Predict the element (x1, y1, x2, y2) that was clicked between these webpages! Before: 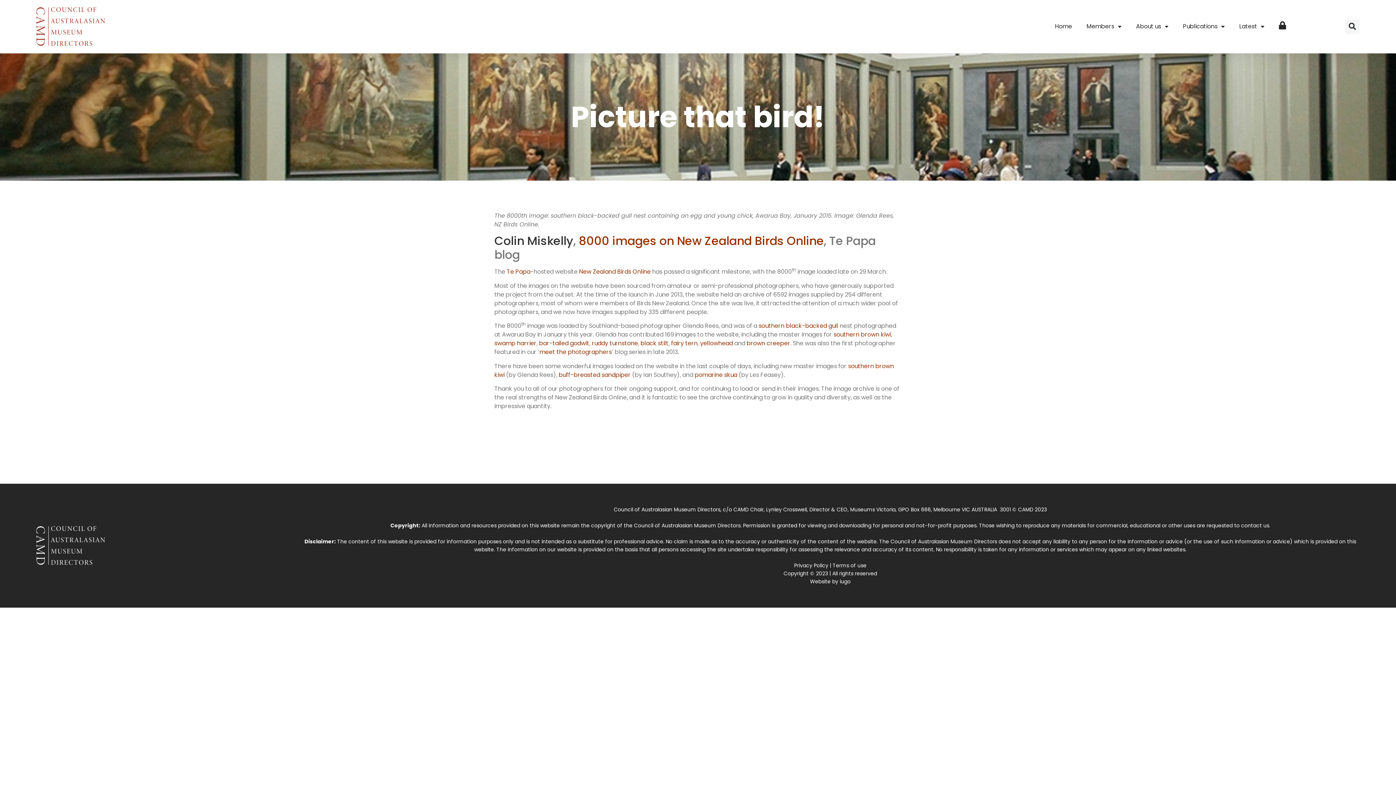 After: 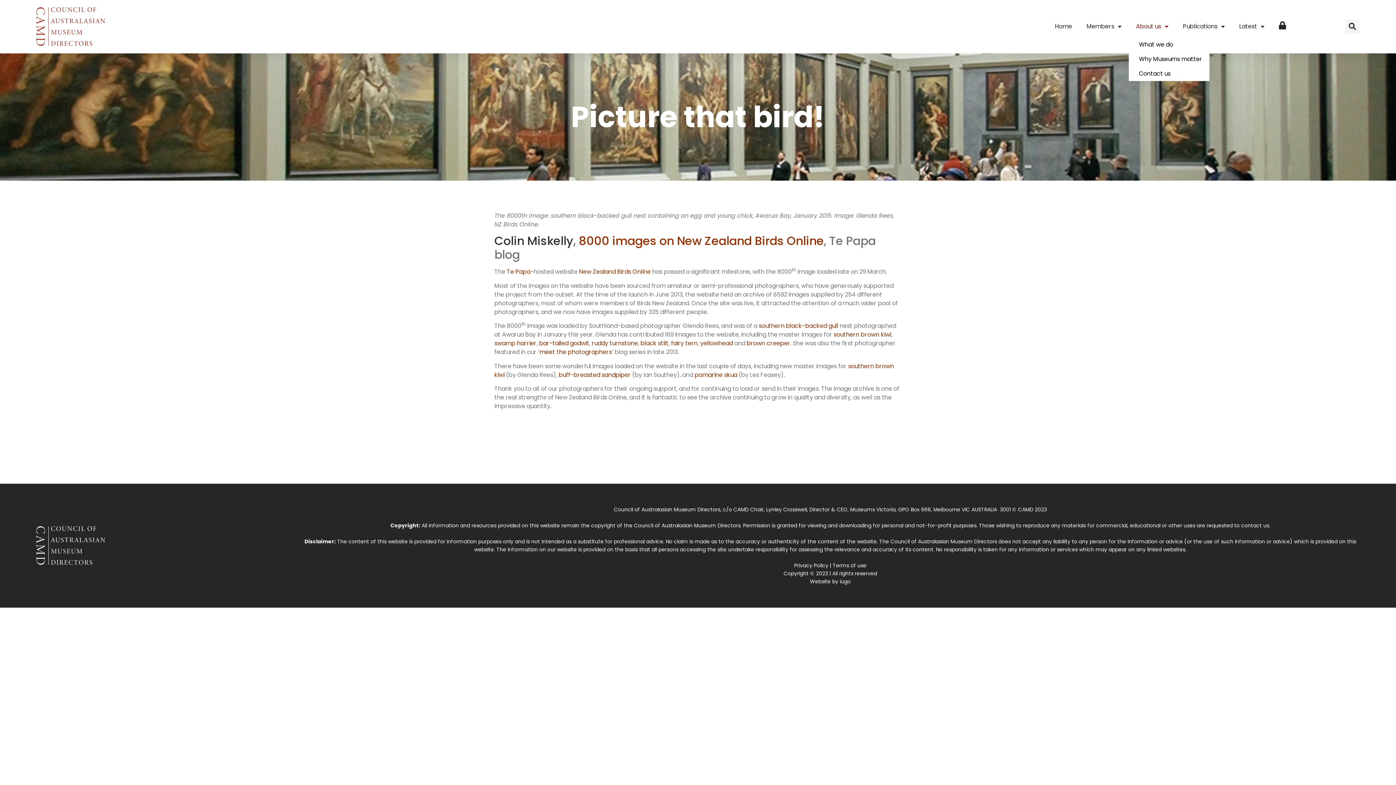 Action: bbox: (1129, 15, 1176, 37) label: About us